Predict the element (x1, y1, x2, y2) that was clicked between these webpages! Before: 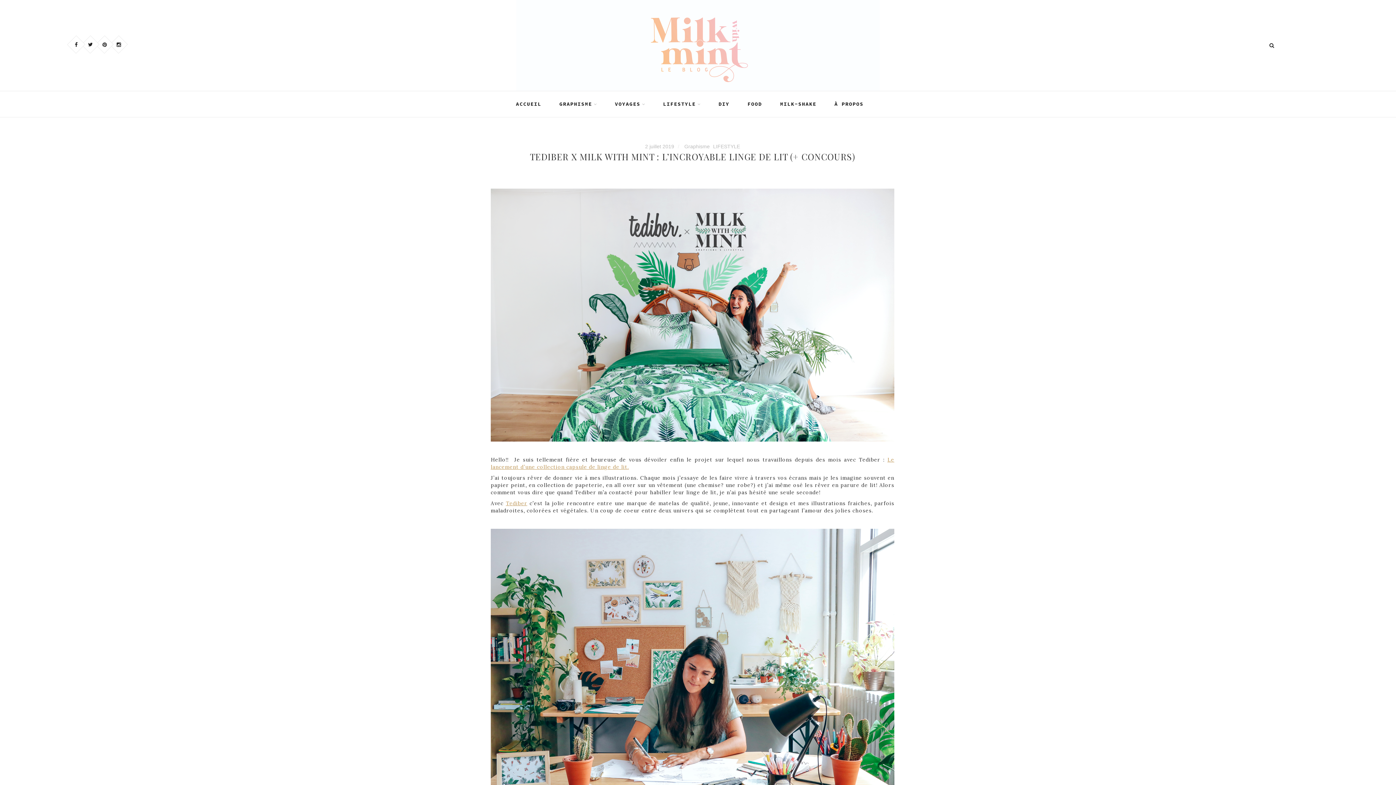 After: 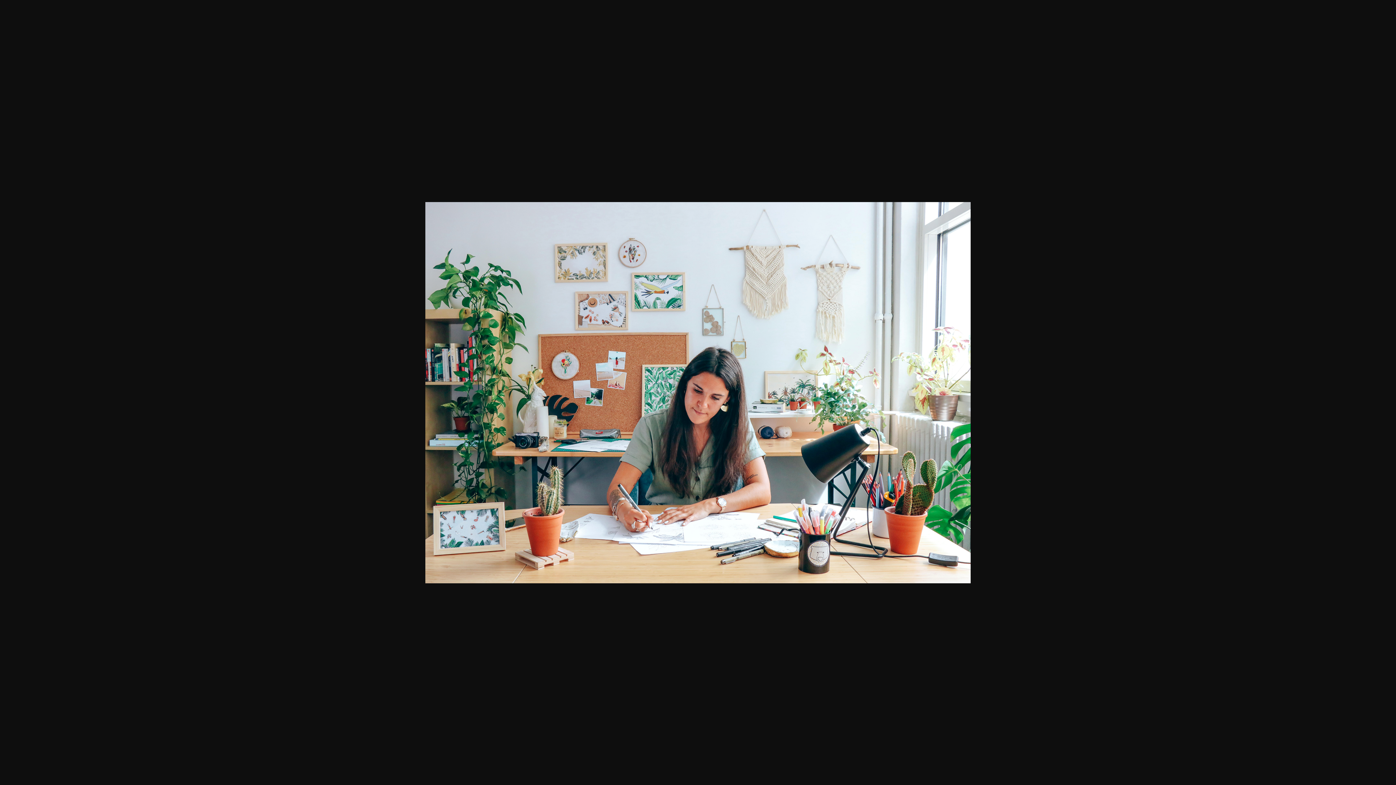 Action: bbox: (490, 666, 894, 672)